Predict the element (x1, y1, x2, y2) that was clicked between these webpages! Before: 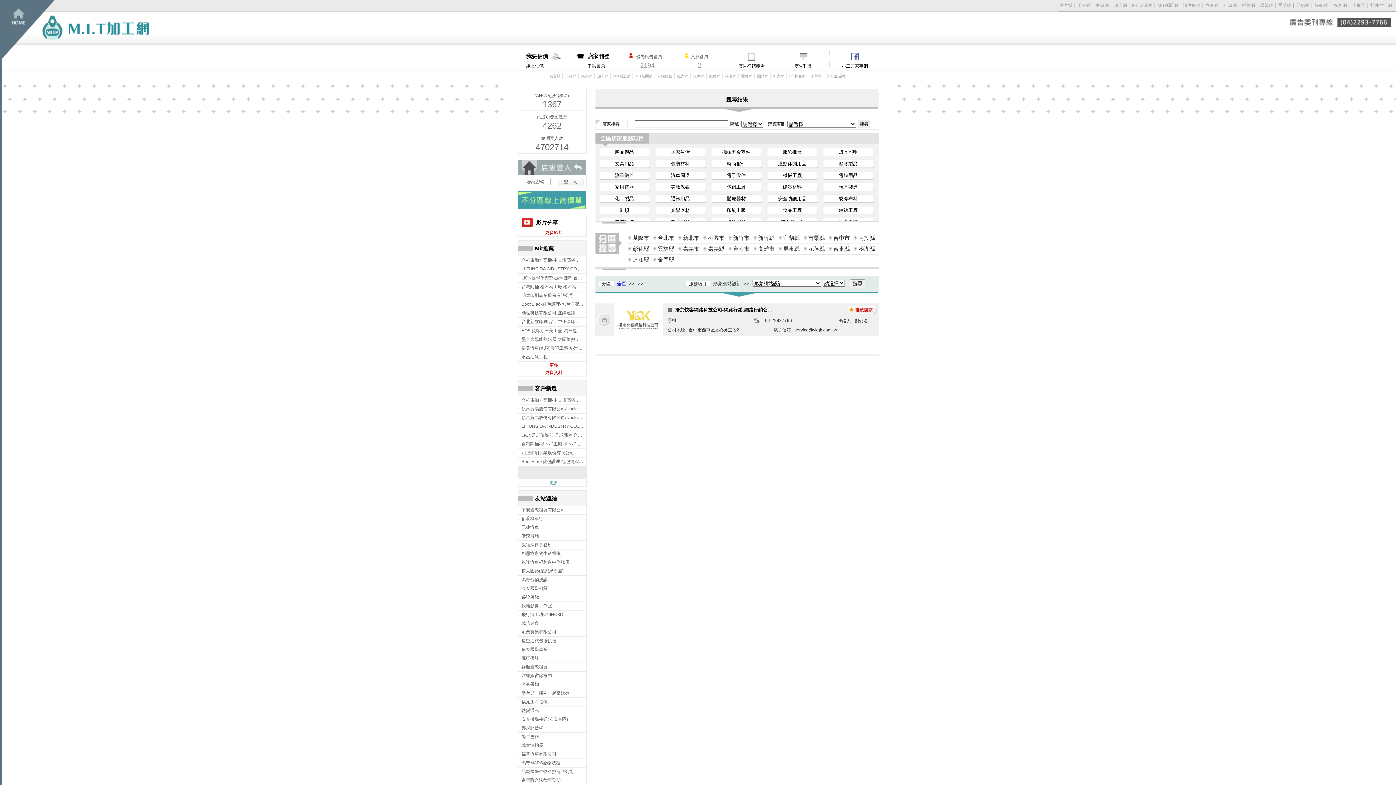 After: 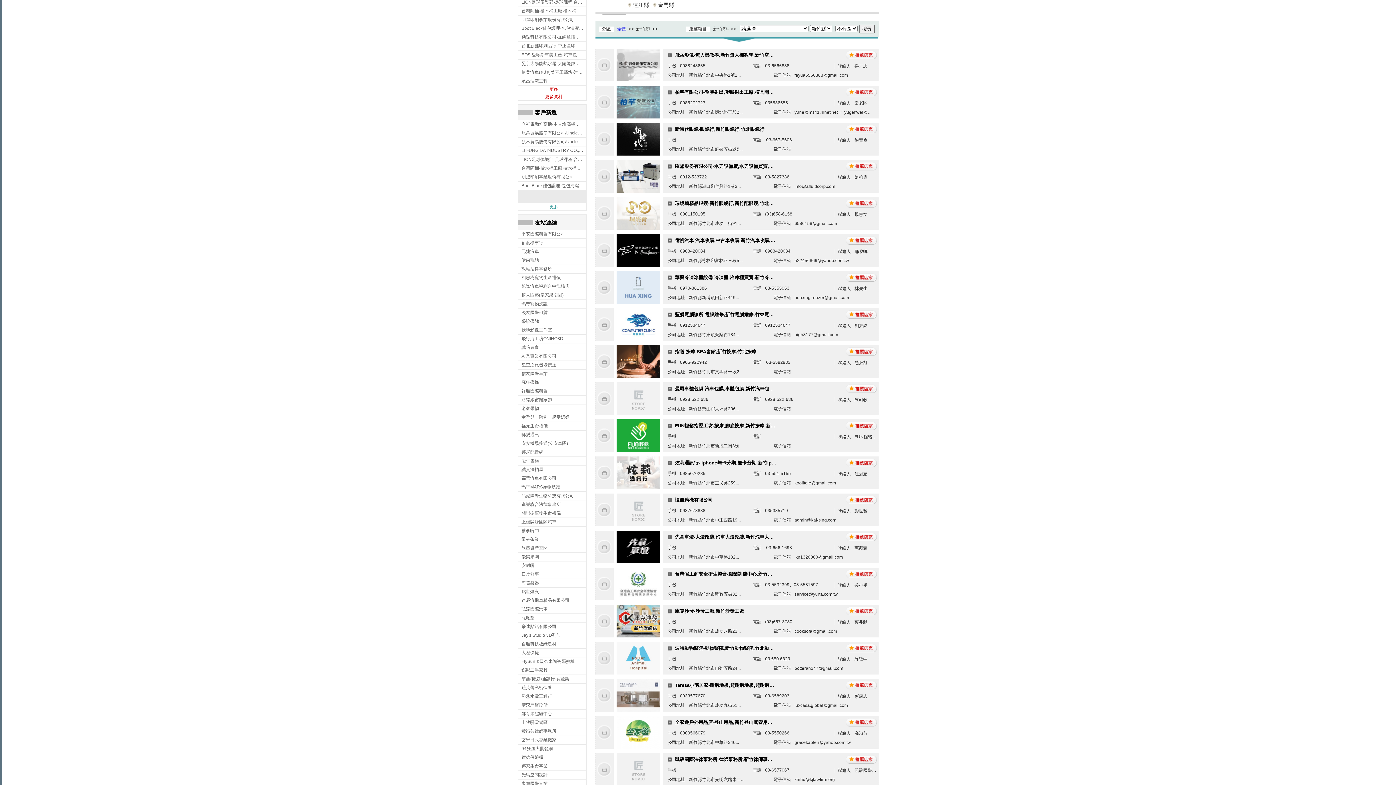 Action: bbox: (753, 232, 778, 243) label: 新竹縣